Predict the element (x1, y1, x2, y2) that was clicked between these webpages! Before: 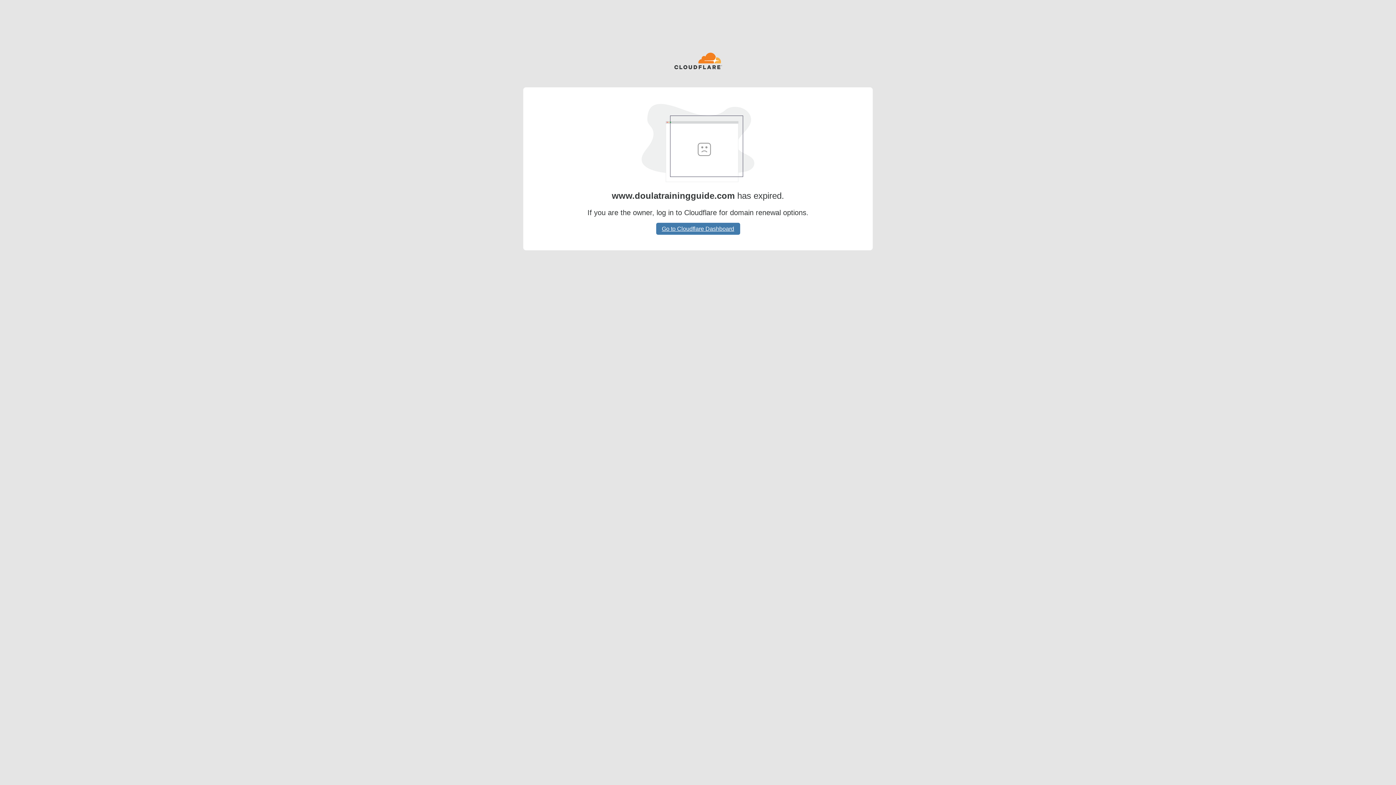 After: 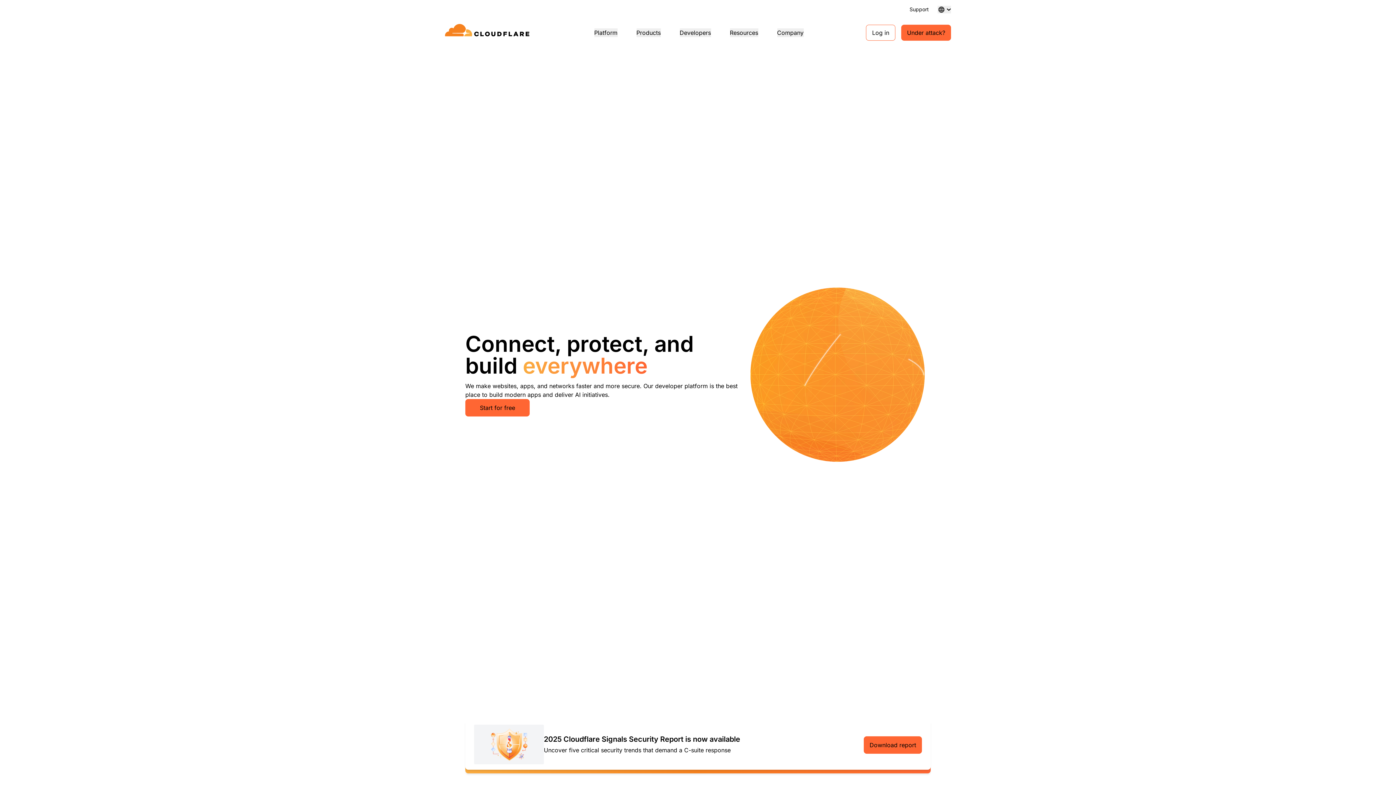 Action: bbox: (674, 52, 722, 70)